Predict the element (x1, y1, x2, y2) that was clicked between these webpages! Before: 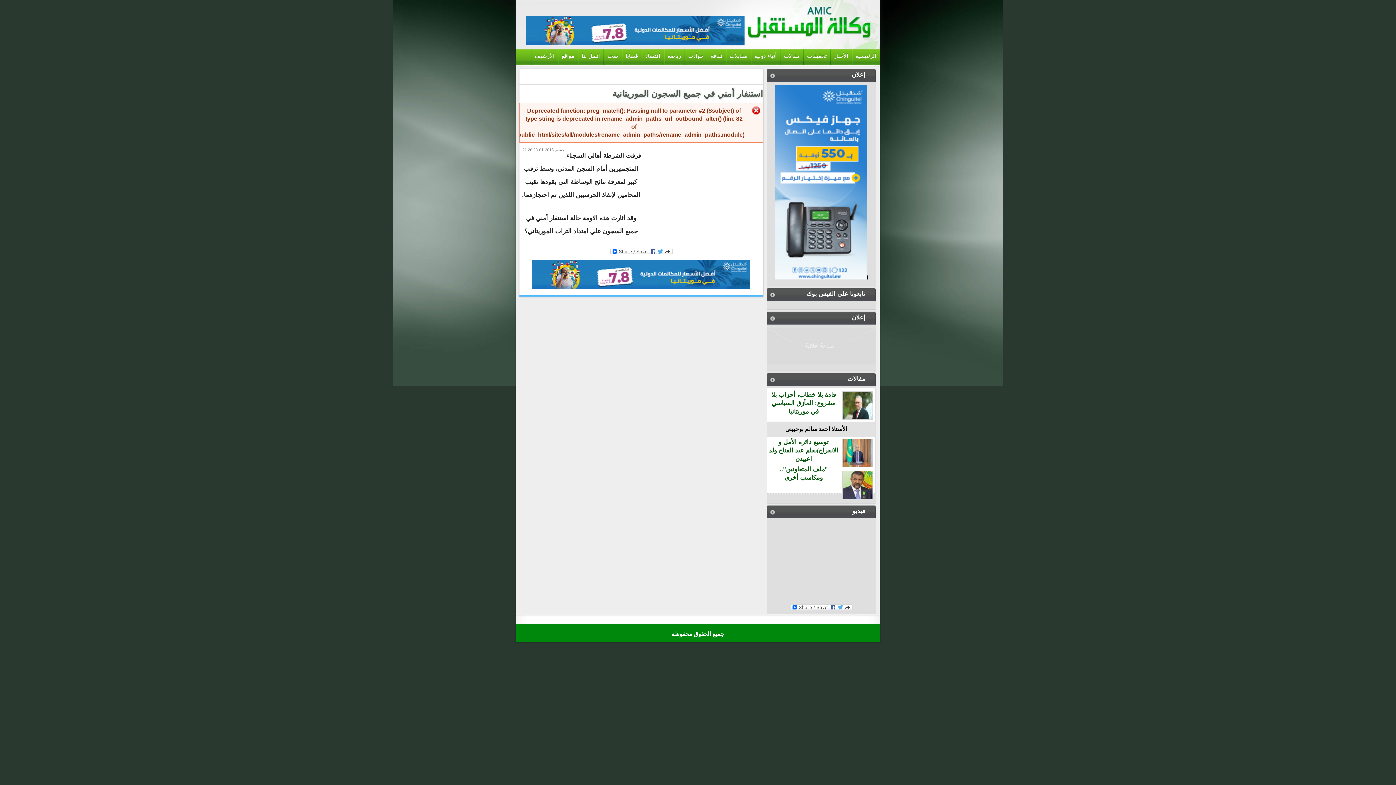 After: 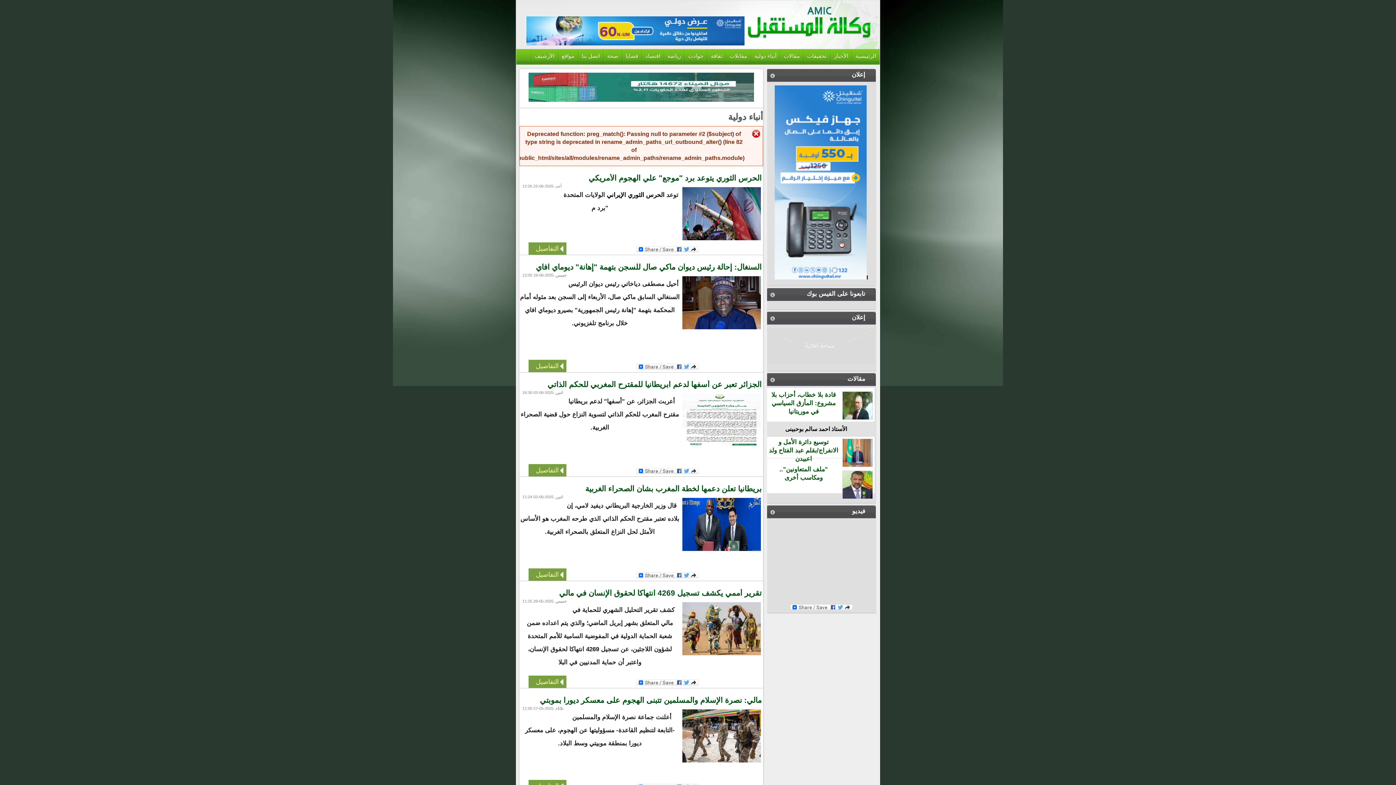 Action: label: أنباء دولية bbox: (750, 49, 780, 64)